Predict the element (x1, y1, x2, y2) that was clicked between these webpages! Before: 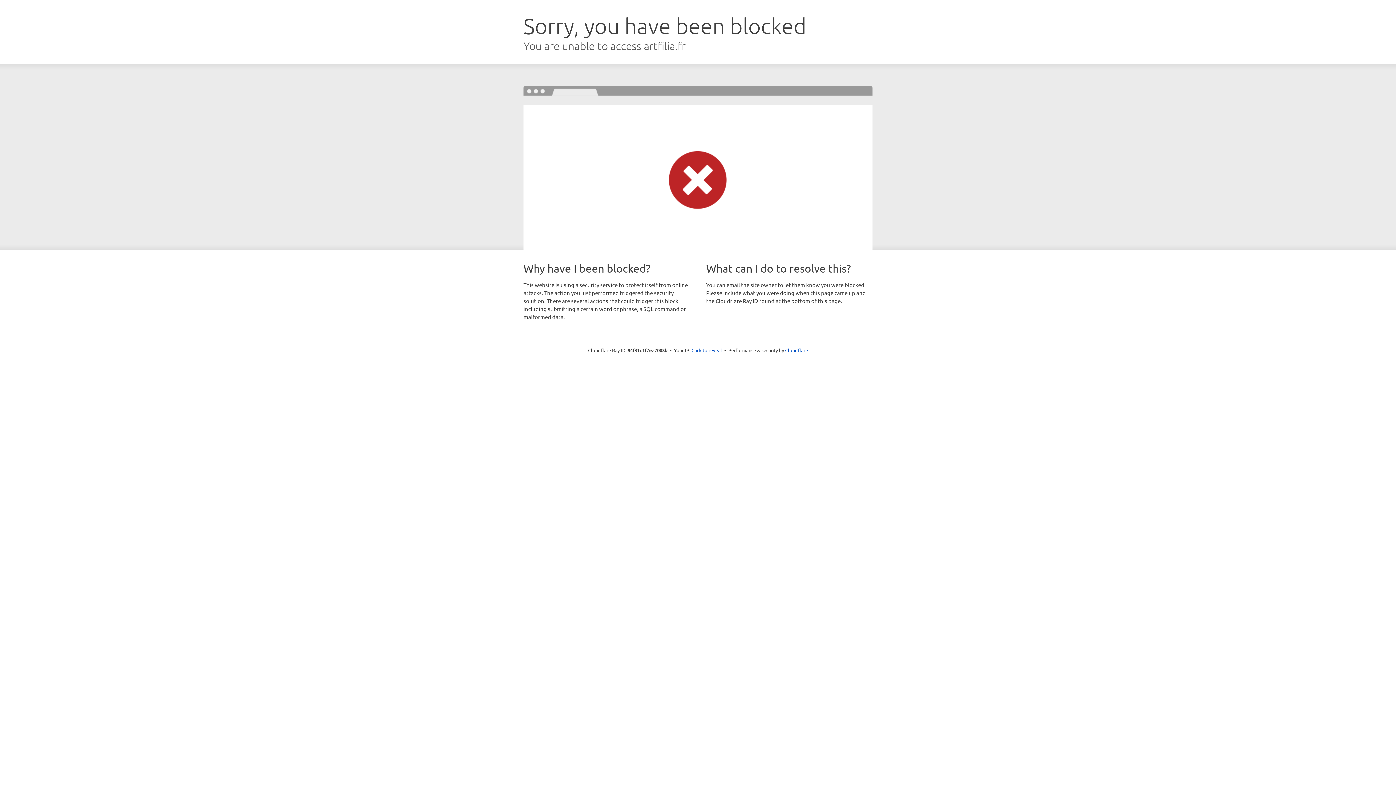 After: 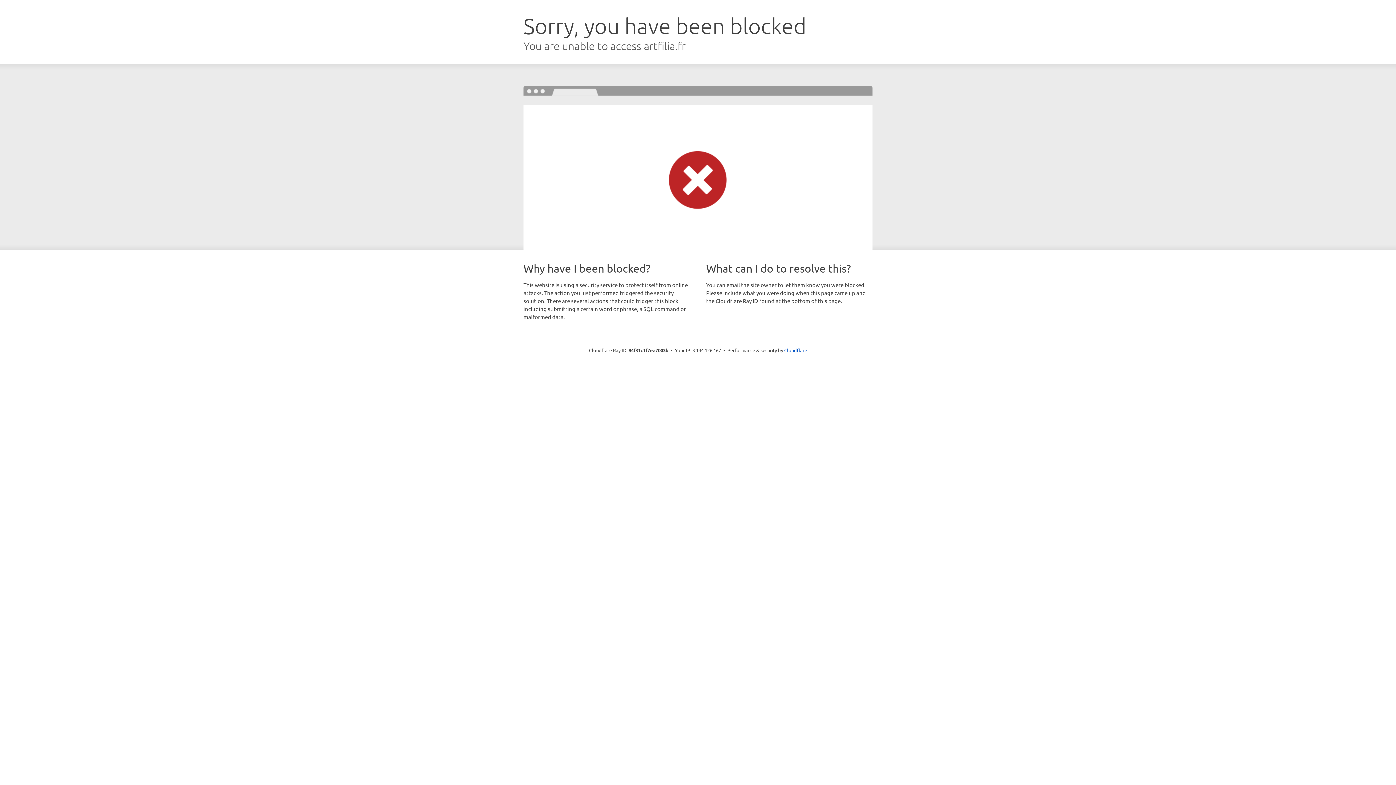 Action: bbox: (691, 346, 722, 353) label: Click to reveal